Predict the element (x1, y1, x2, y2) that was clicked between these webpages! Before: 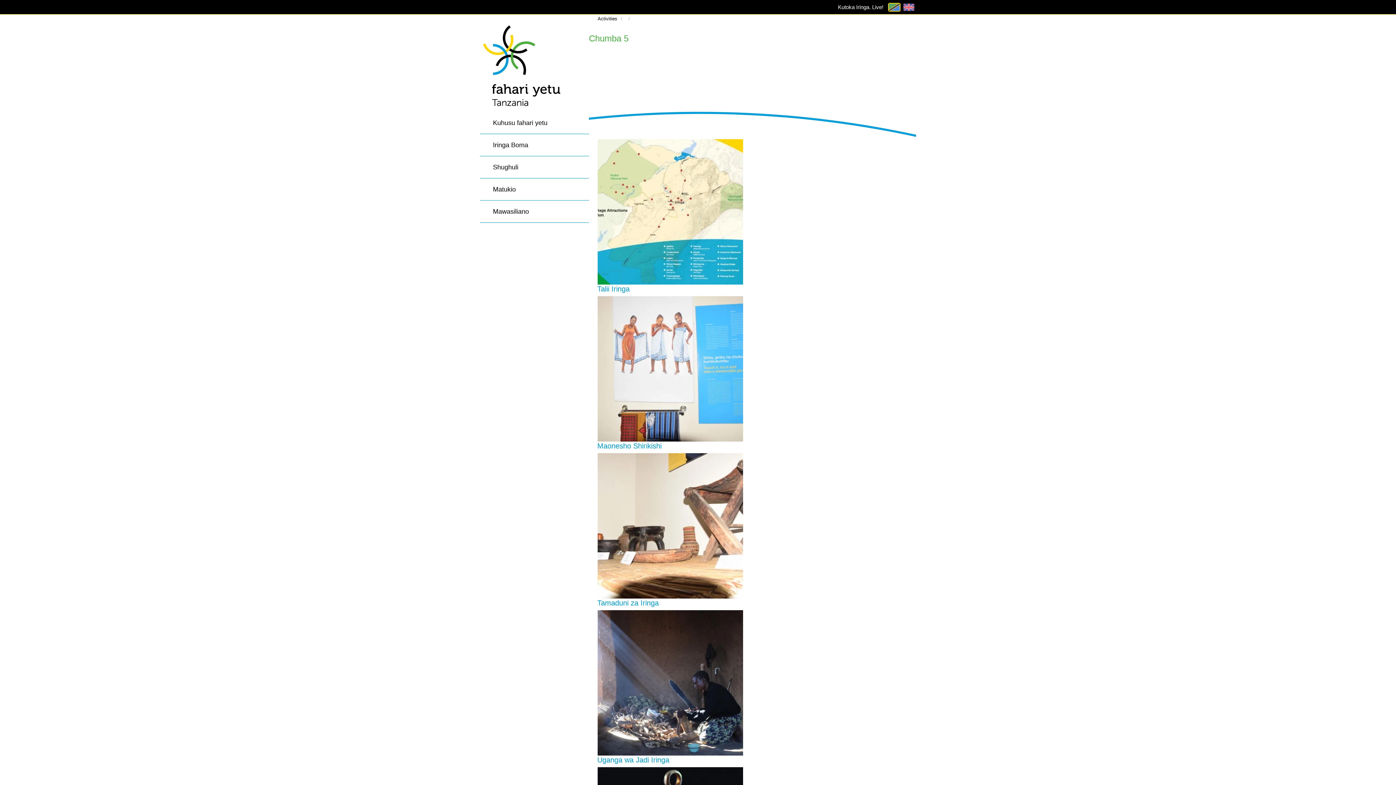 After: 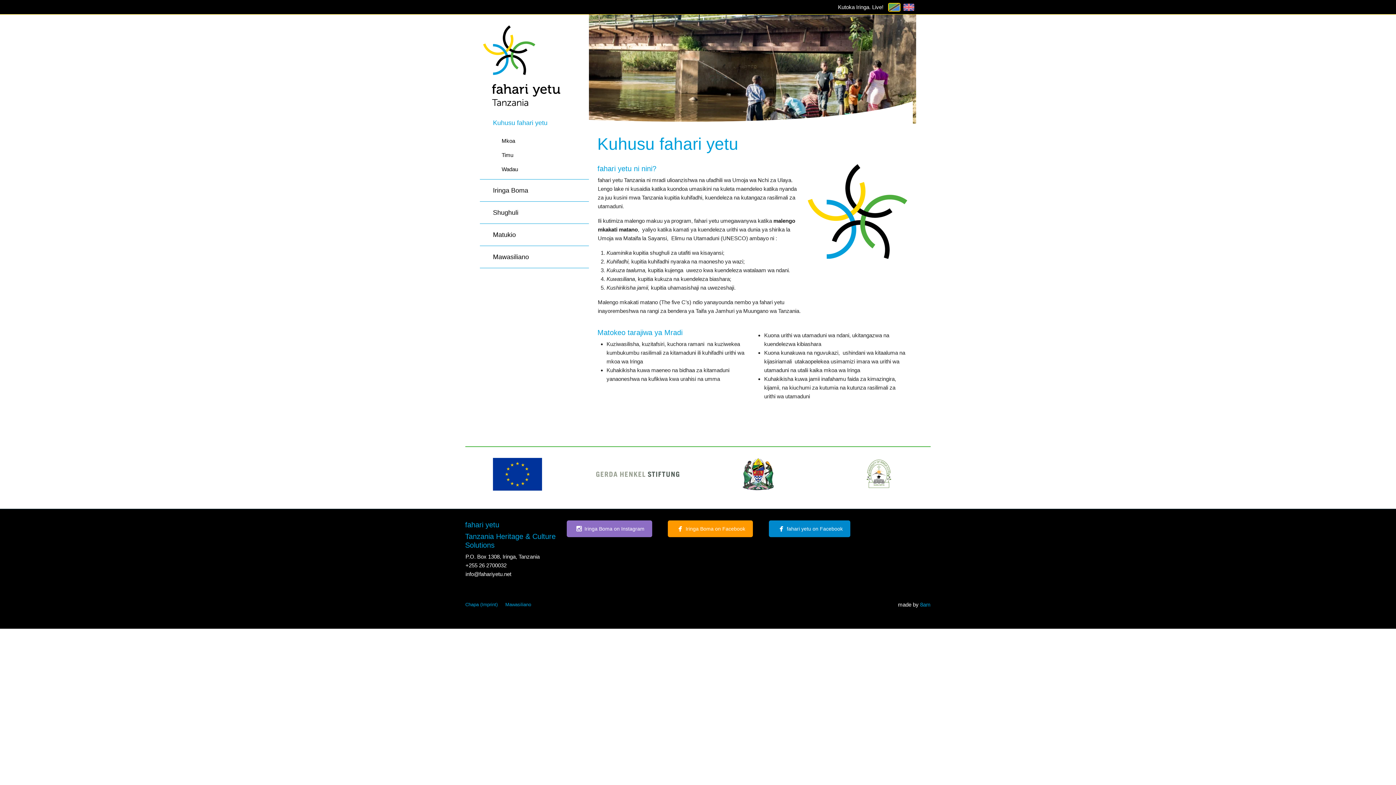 Action: bbox: (480, 112, 589, 134) label: Kuhusu fahari yetu